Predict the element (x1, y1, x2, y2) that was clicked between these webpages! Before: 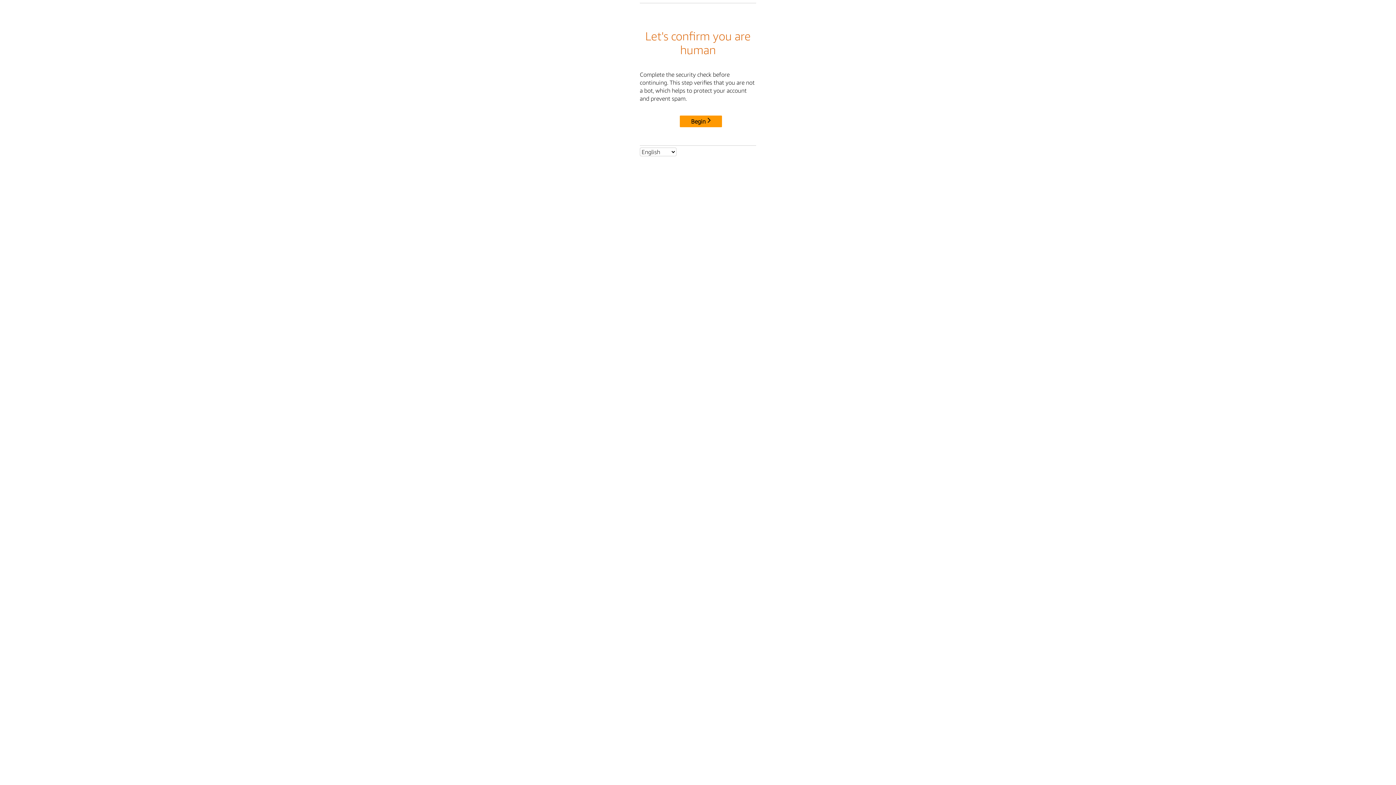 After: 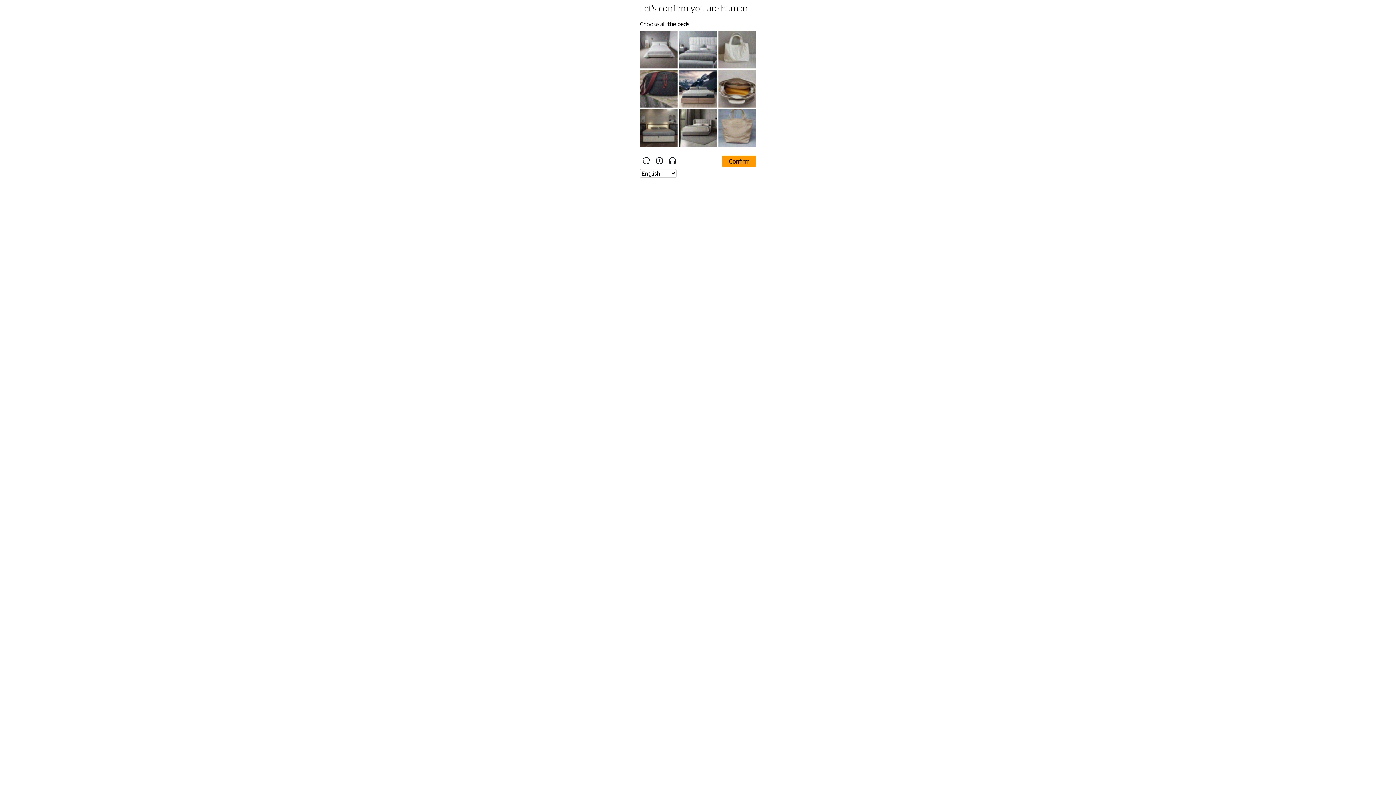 Action: label: Begin bbox: (680, 115, 722, 127)